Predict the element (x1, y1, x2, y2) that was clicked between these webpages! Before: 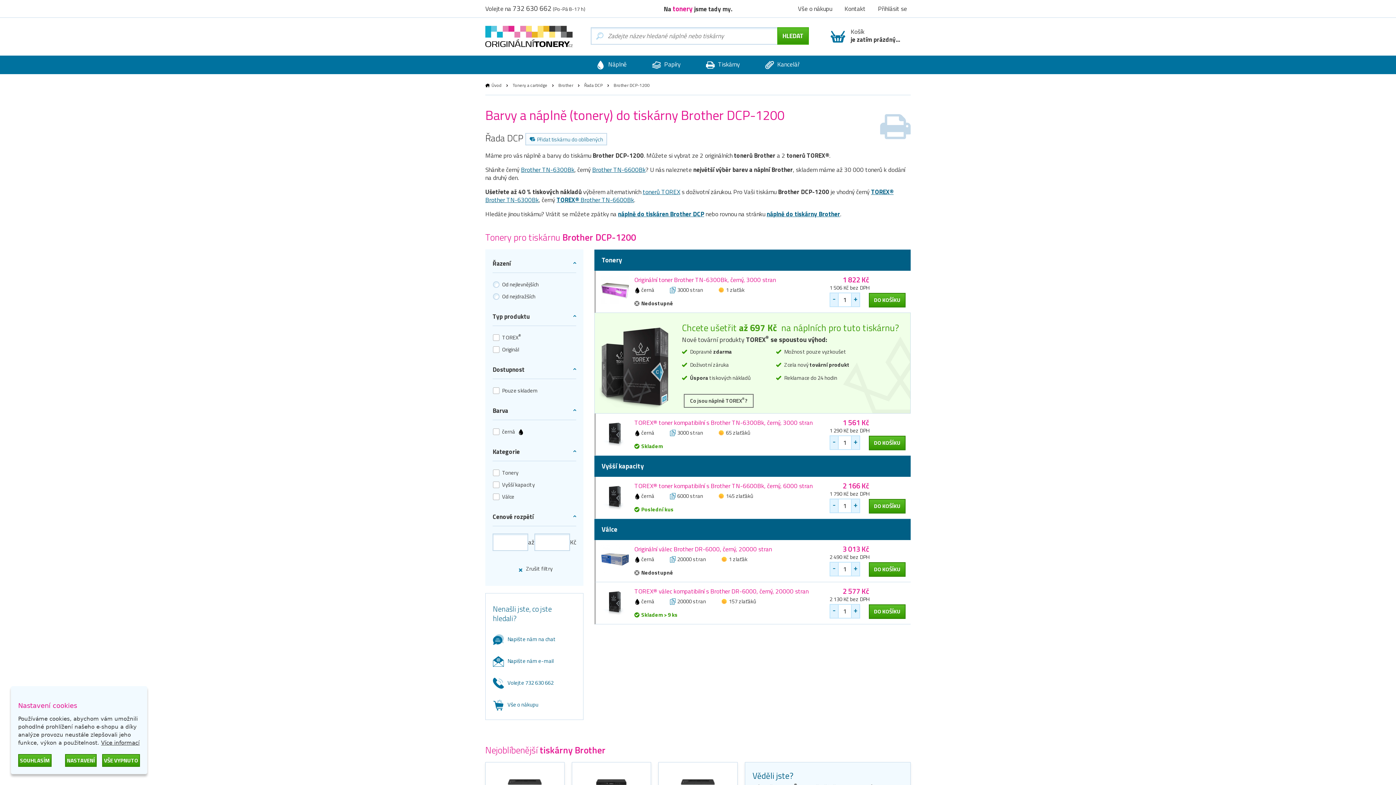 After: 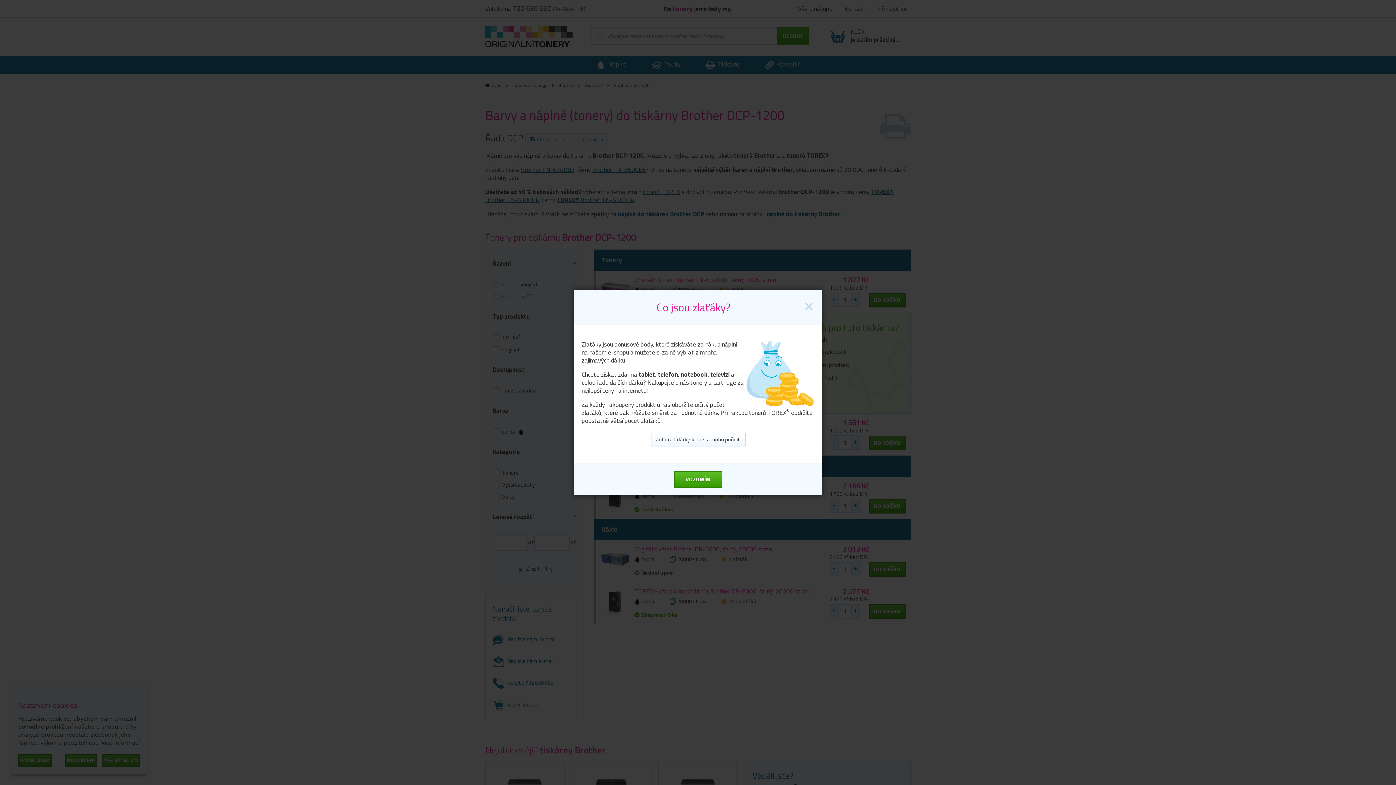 Action: bbox: (726, 491, 753, 500) label: 145 zlaťáků